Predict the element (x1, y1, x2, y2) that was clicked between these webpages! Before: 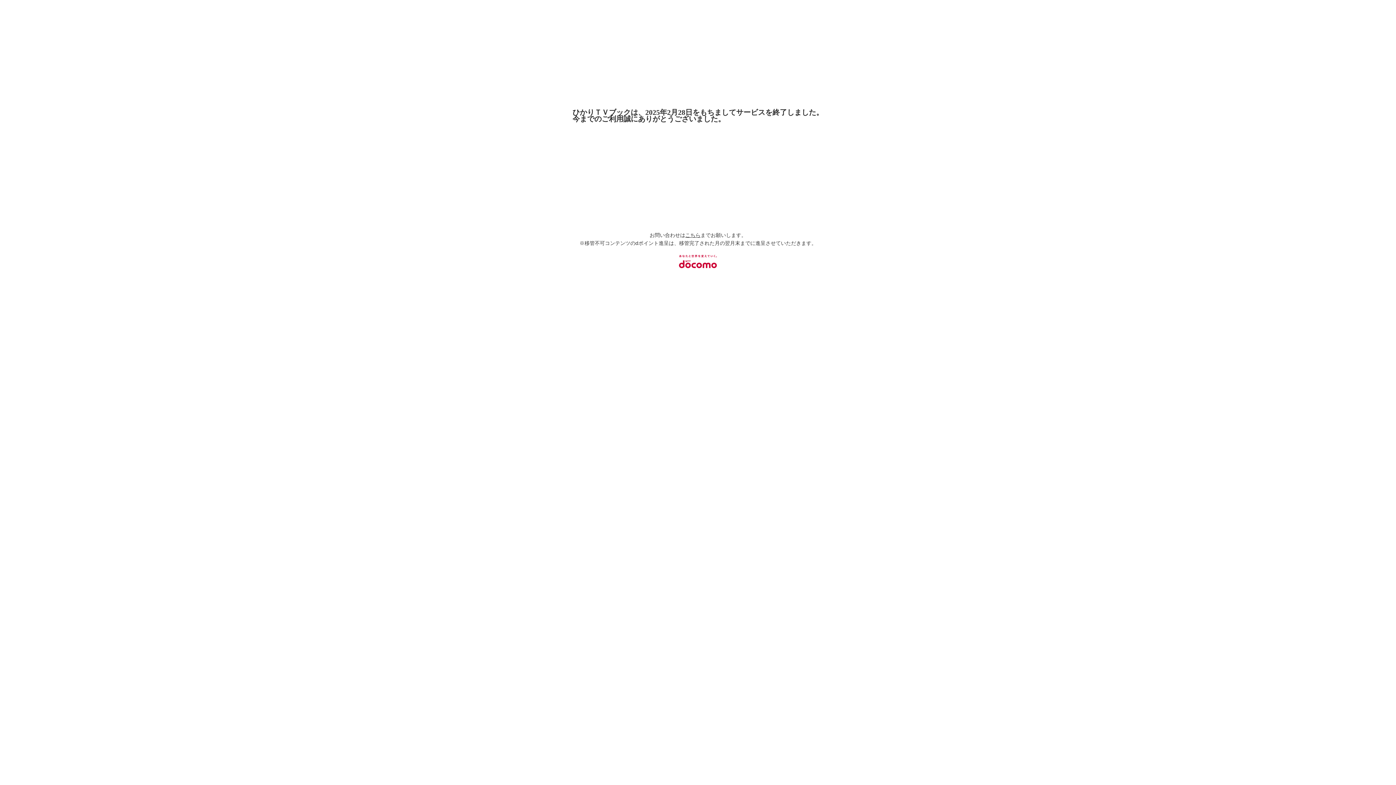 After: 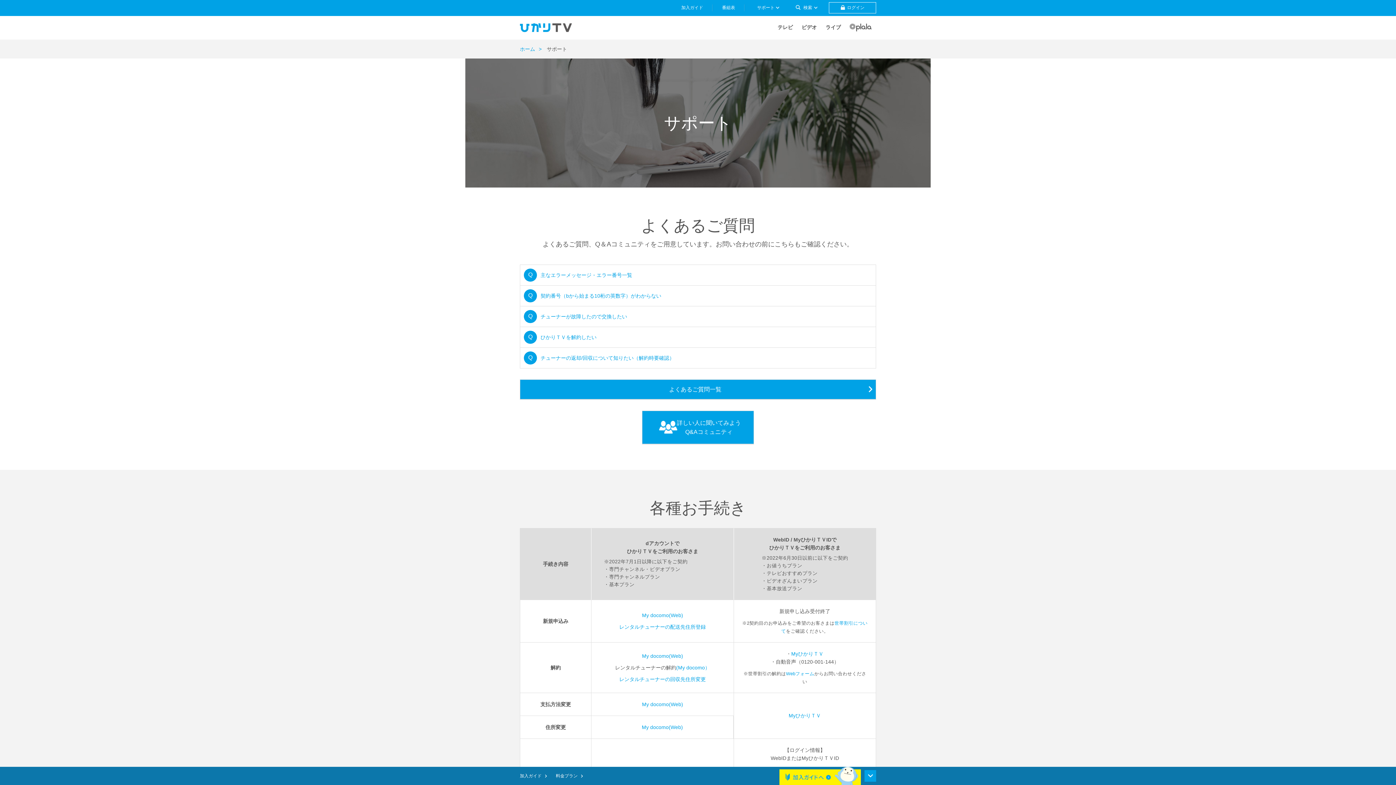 Action: label: こちら bbox: (685, 232, 700, 238)